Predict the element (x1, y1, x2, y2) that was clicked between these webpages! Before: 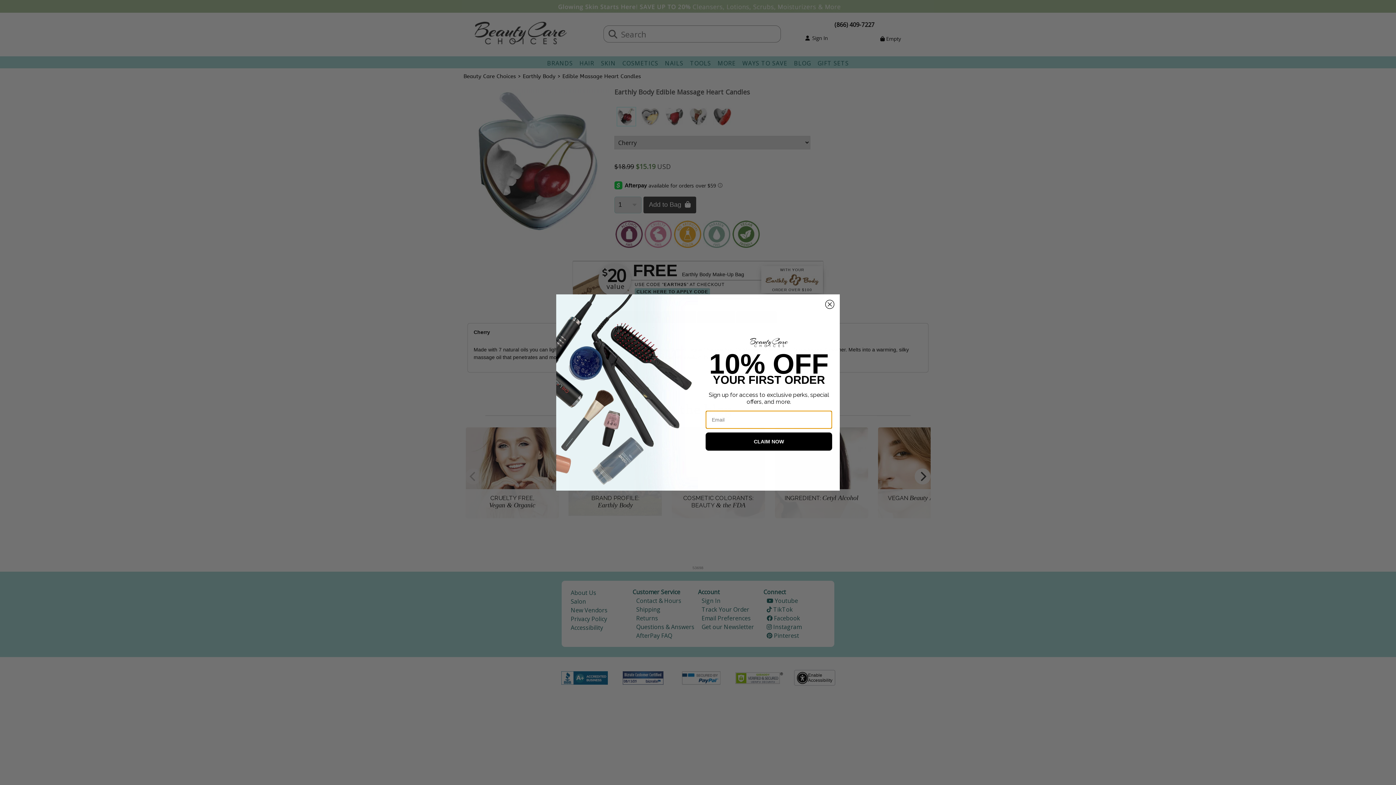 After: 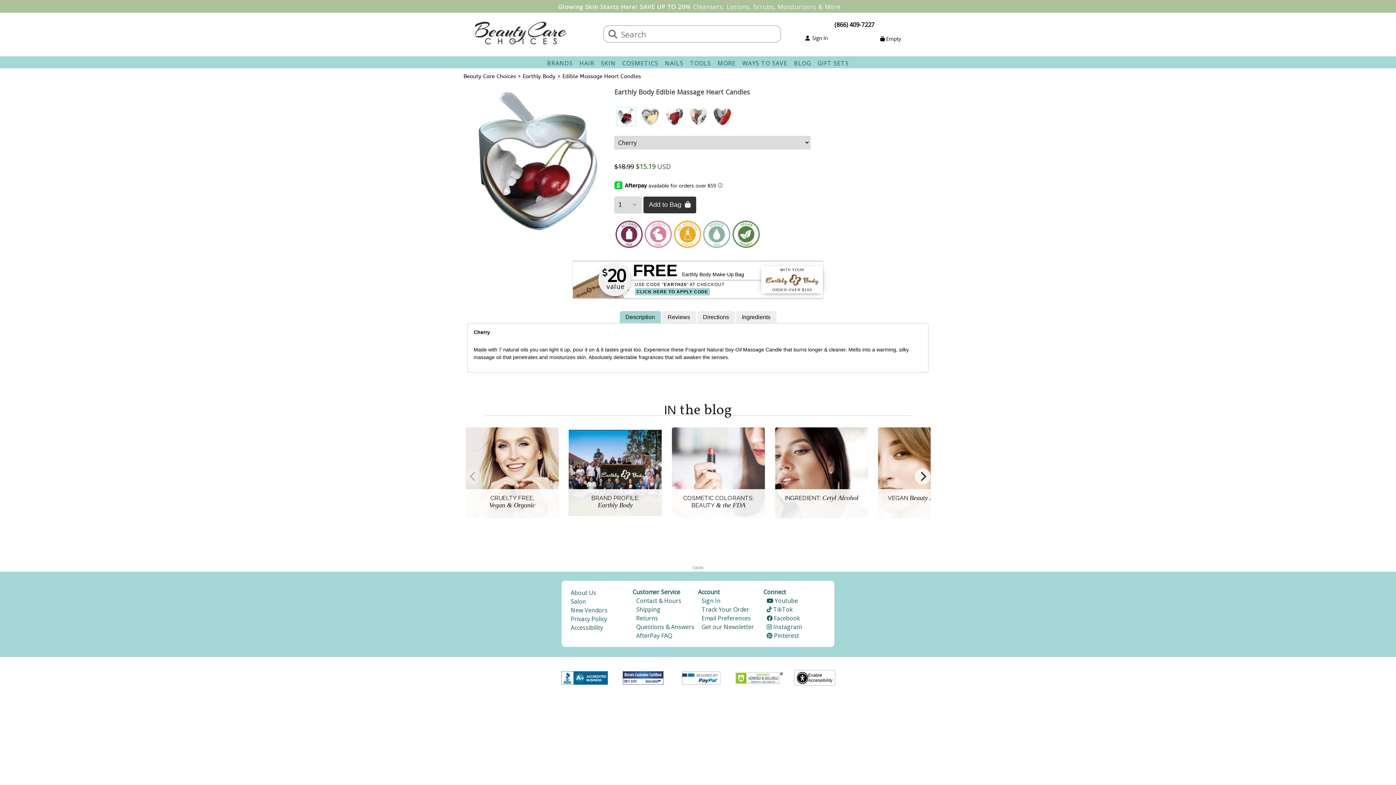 Action: label: Close dialog bbox: (825, 300, 834, 309)